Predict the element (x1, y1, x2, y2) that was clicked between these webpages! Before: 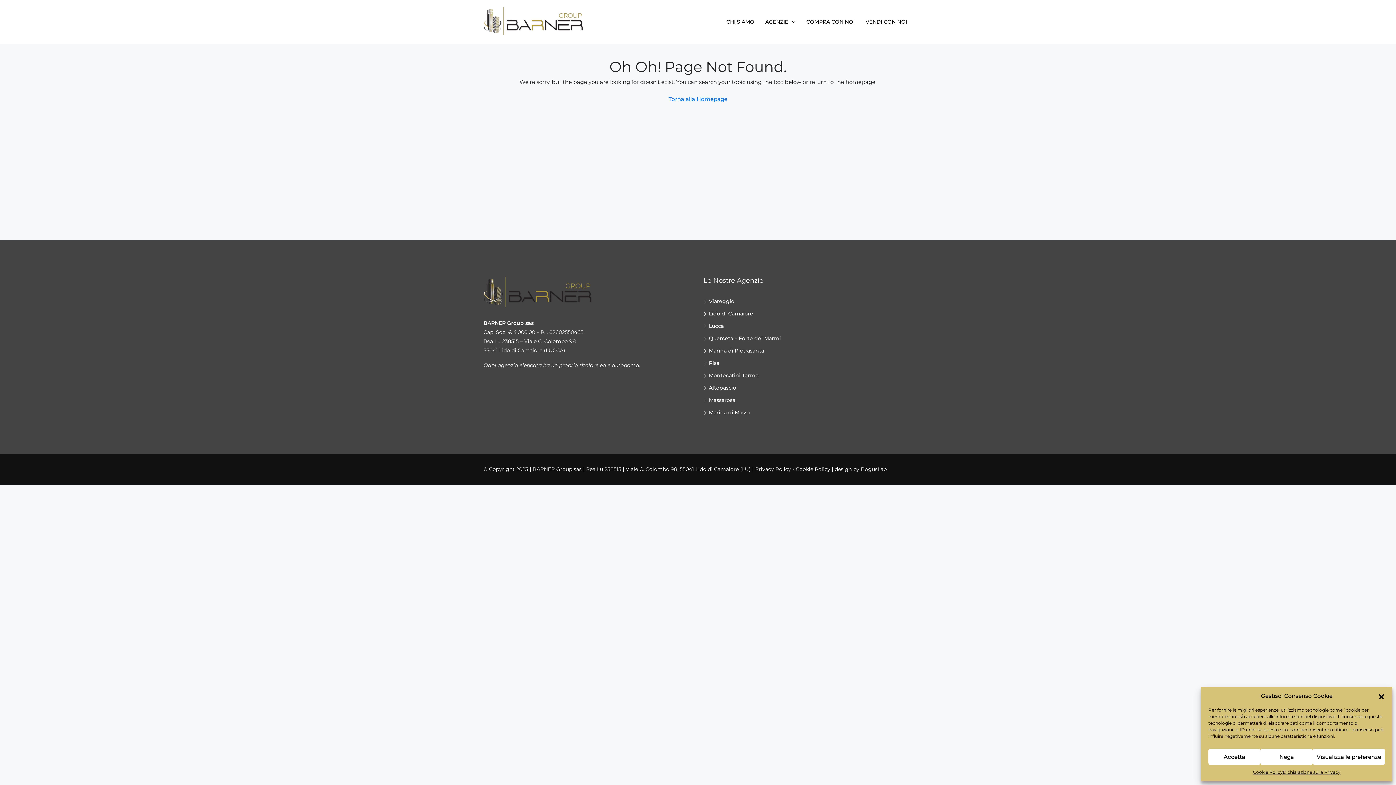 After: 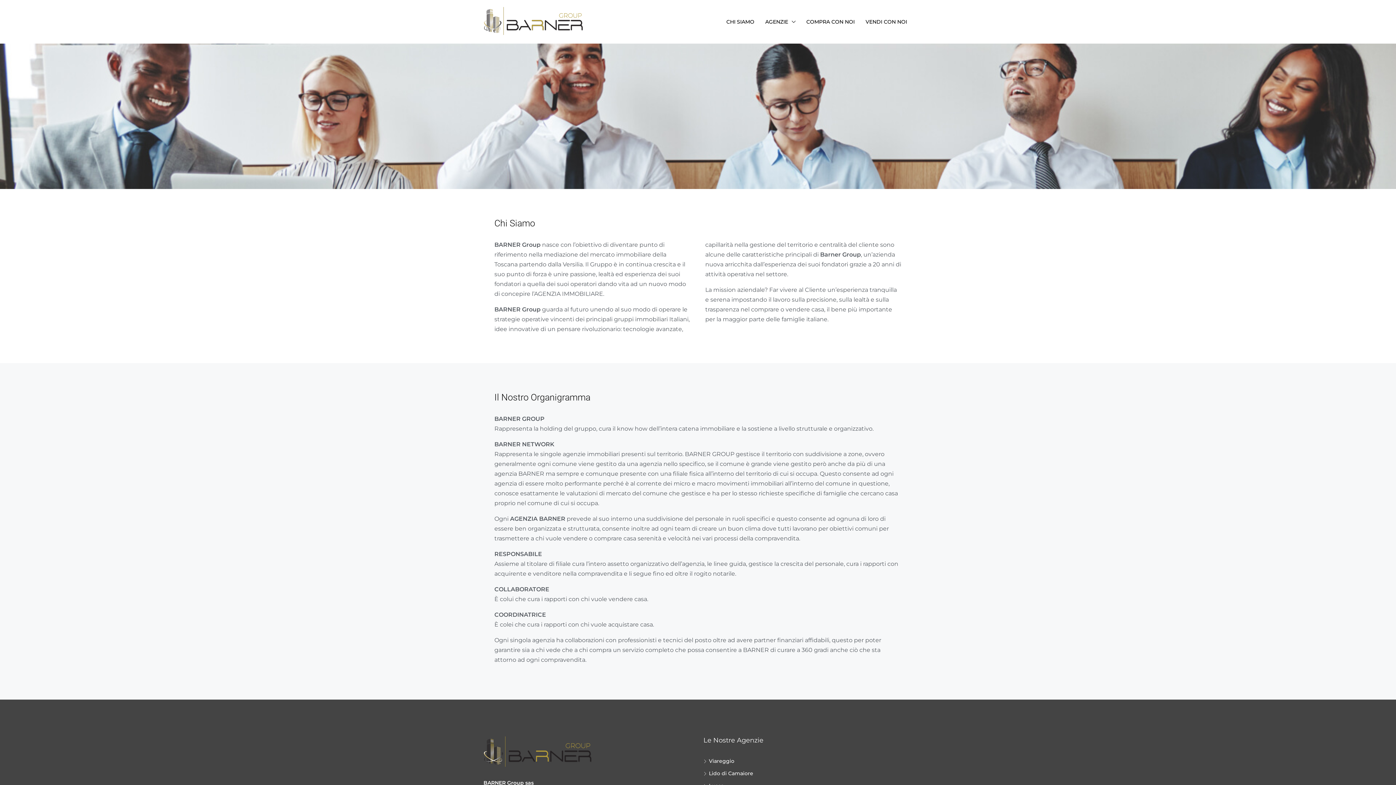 Action: bbox: (721, 0, 760, 43) label: CHI SIAMO